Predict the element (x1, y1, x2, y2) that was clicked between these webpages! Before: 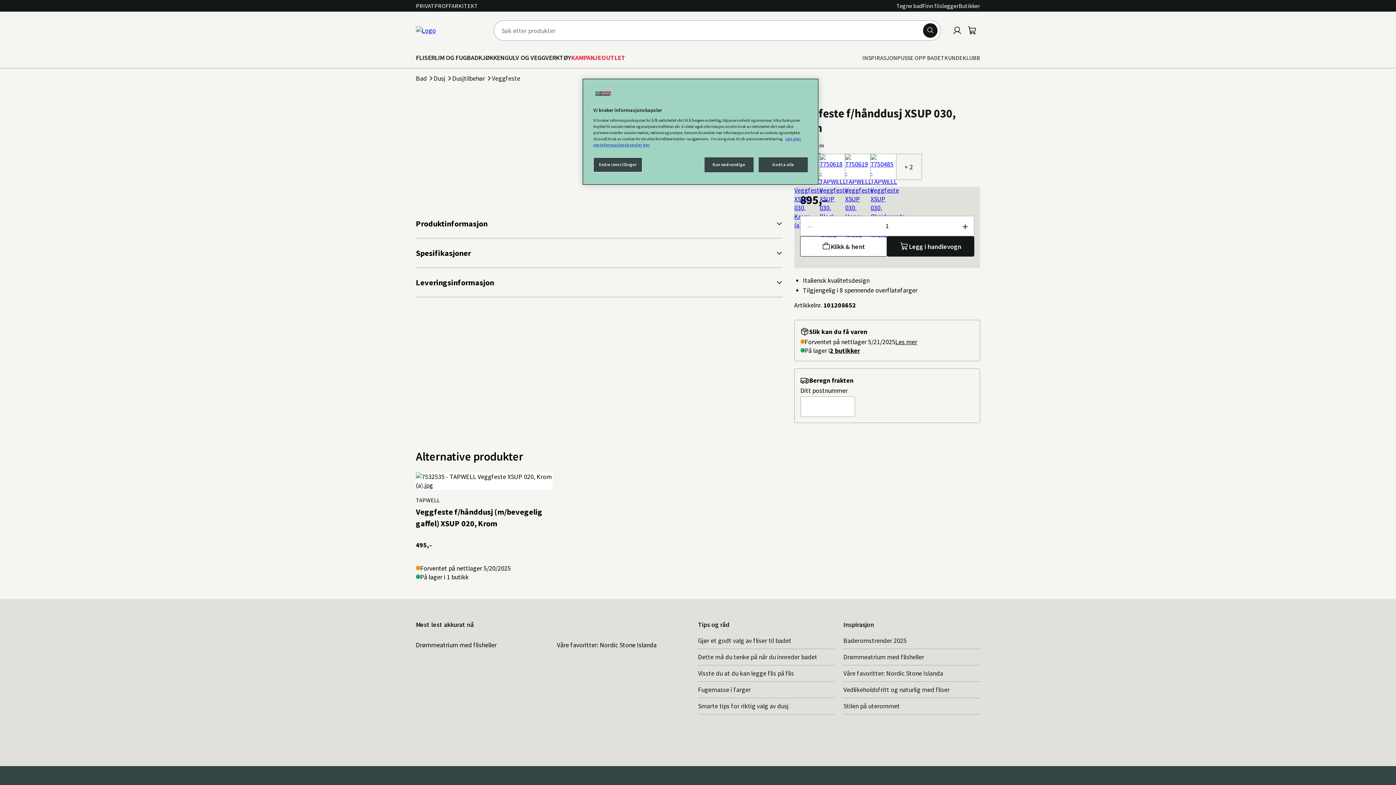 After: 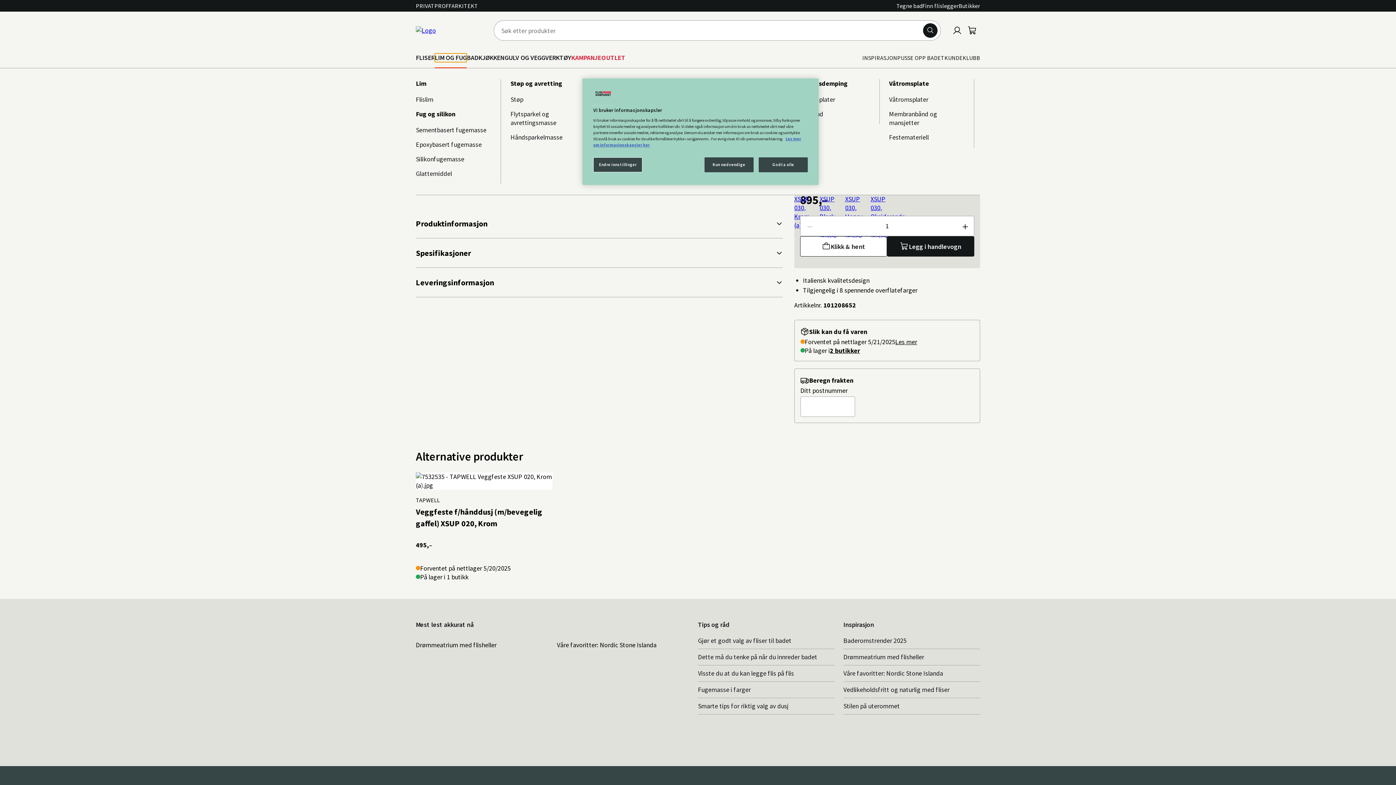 Action: label: LIM OG FUG bbox: (434, 53, 466, 62)